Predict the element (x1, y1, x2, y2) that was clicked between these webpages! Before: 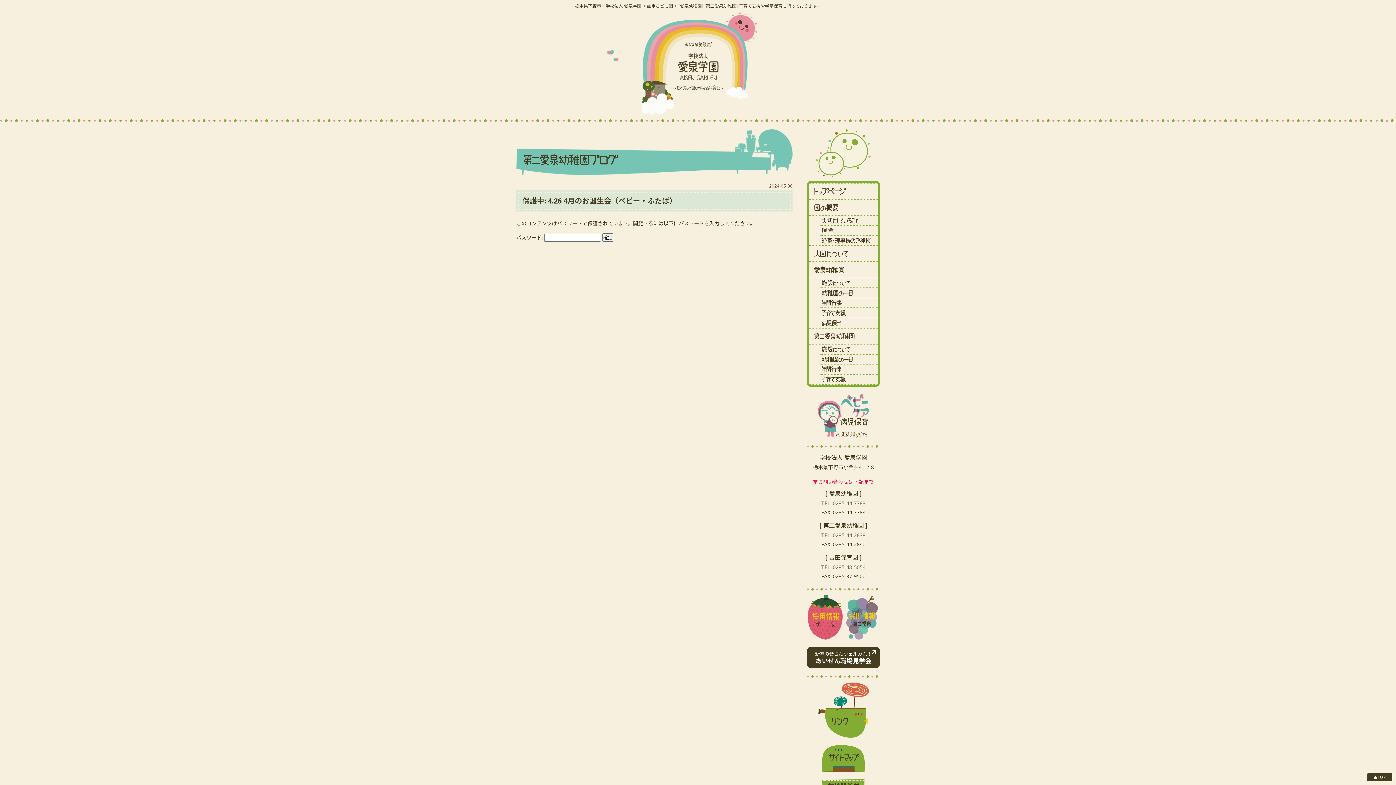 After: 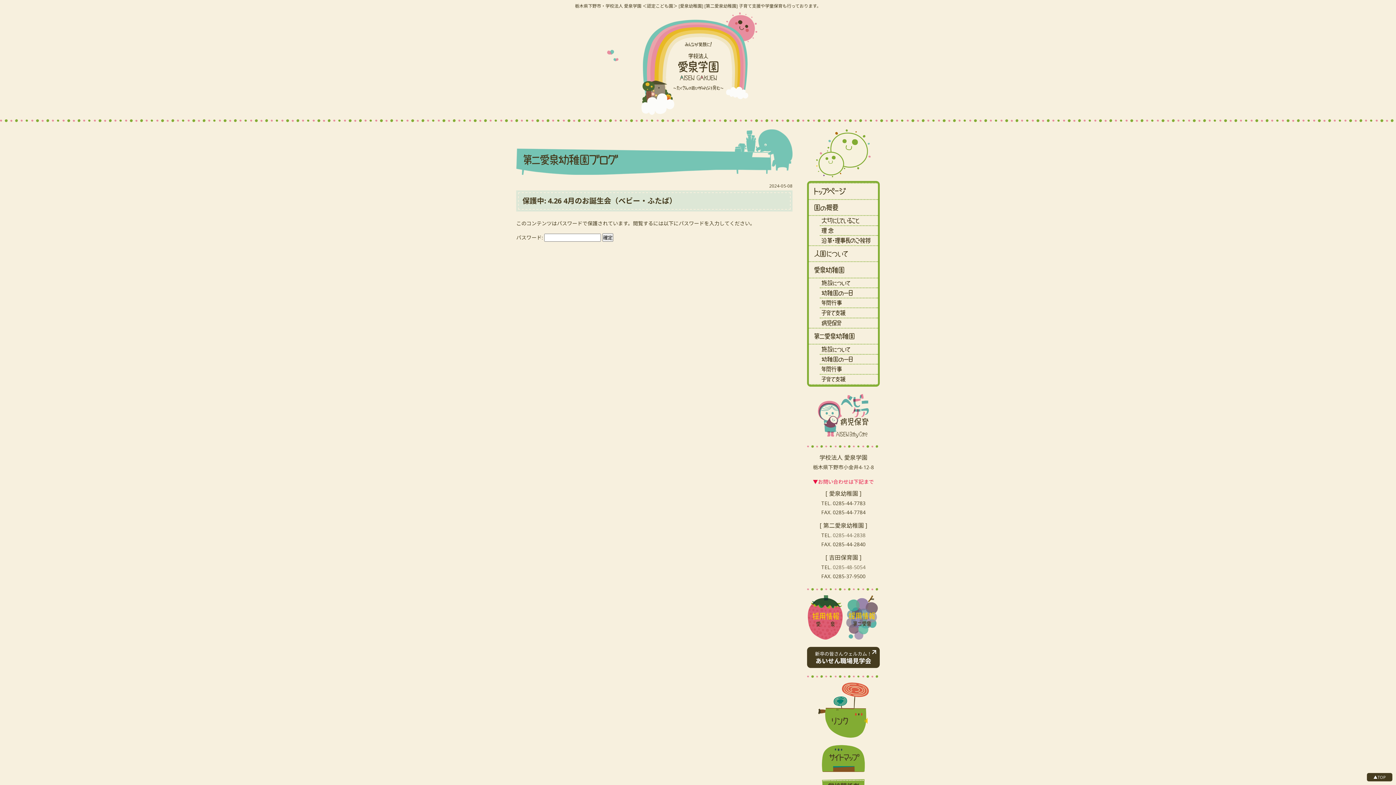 Action: bbox: (833, 500, 865, 507) label: 0285-44-7783